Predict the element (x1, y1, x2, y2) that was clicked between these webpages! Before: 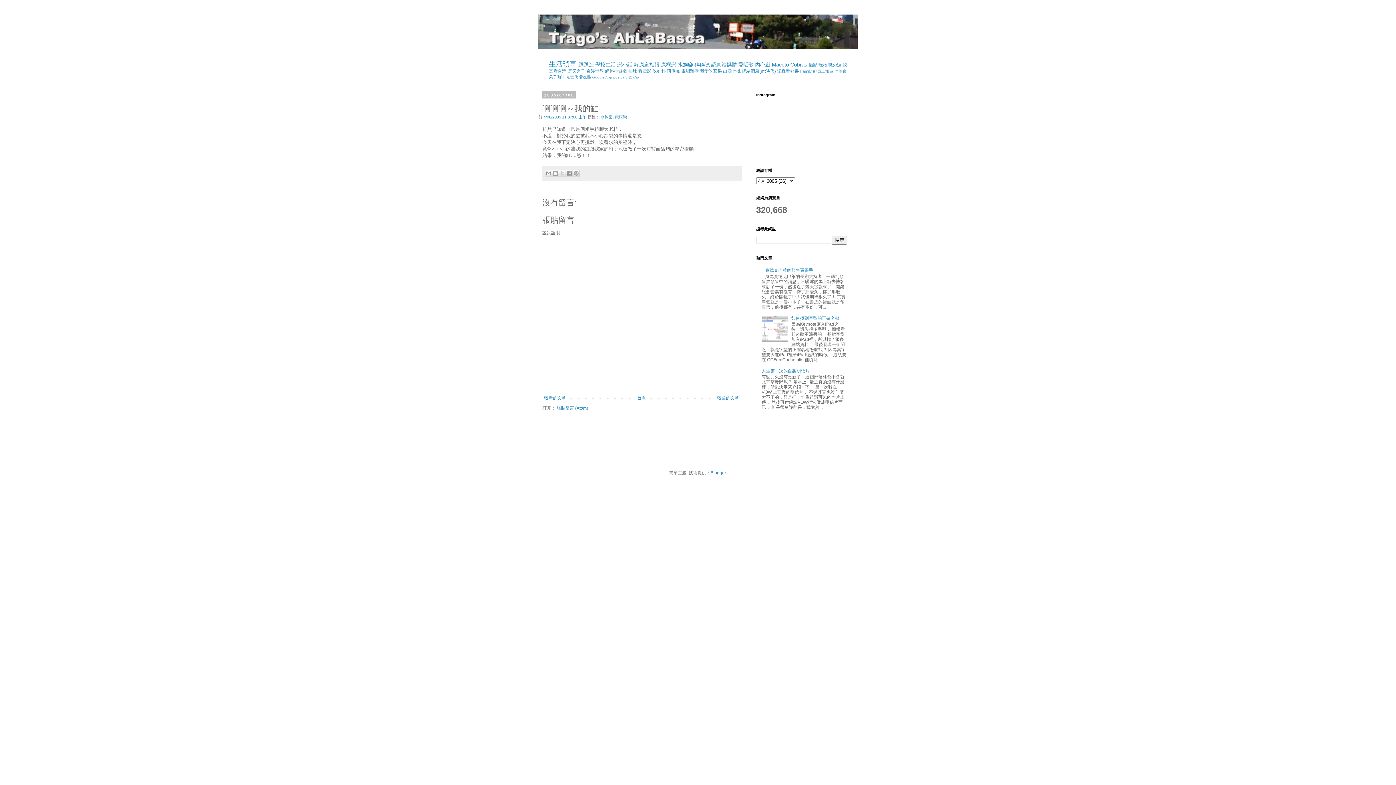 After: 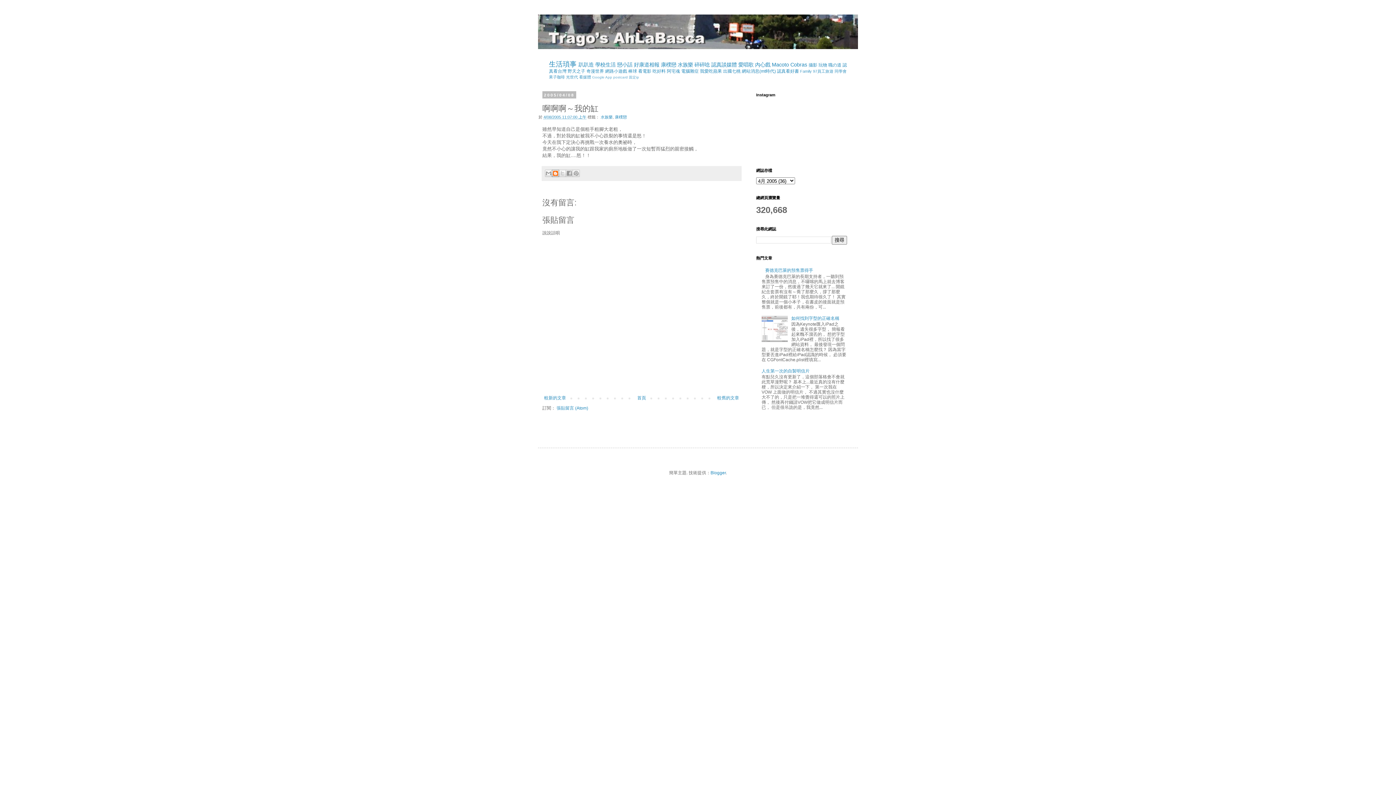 Action: bbox: (552, 169, 559, 177) label: BlogThis！